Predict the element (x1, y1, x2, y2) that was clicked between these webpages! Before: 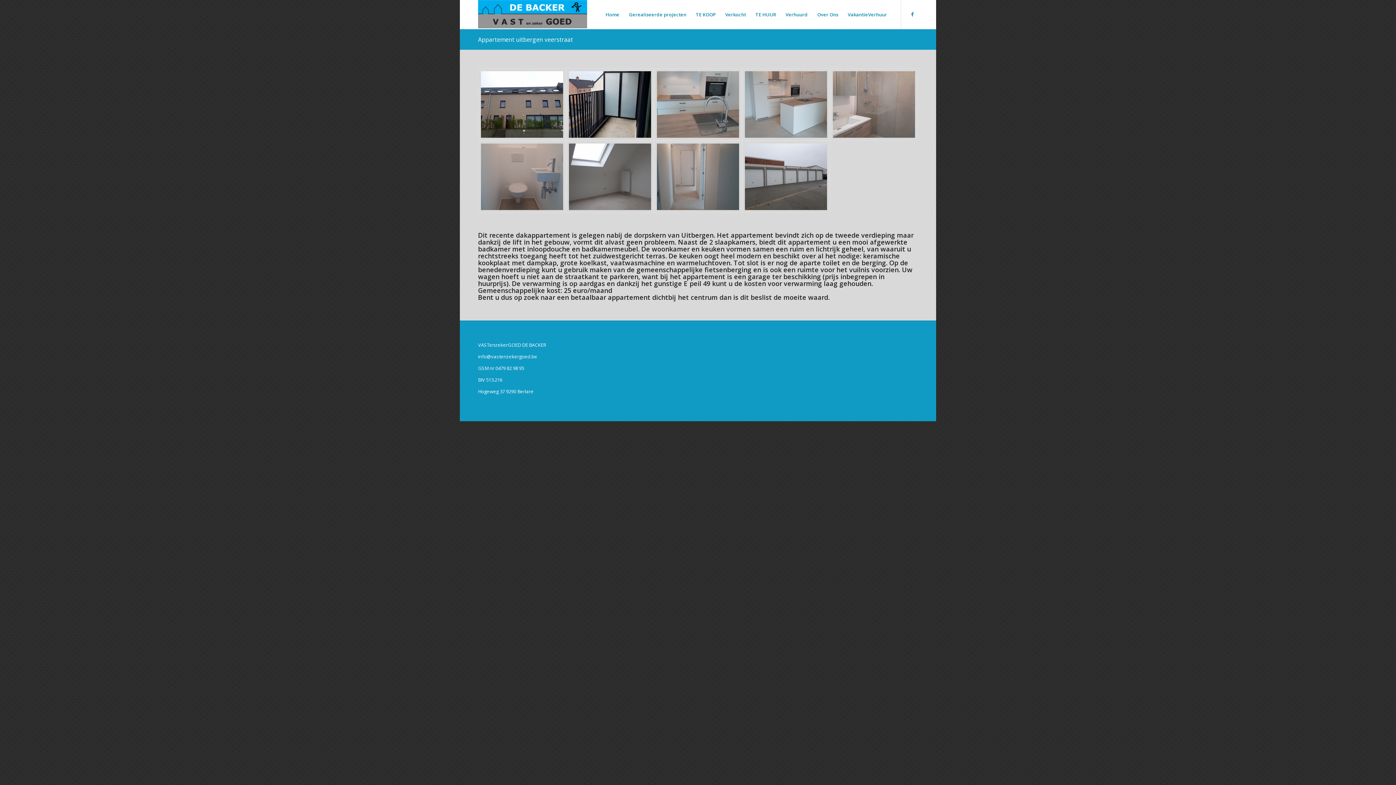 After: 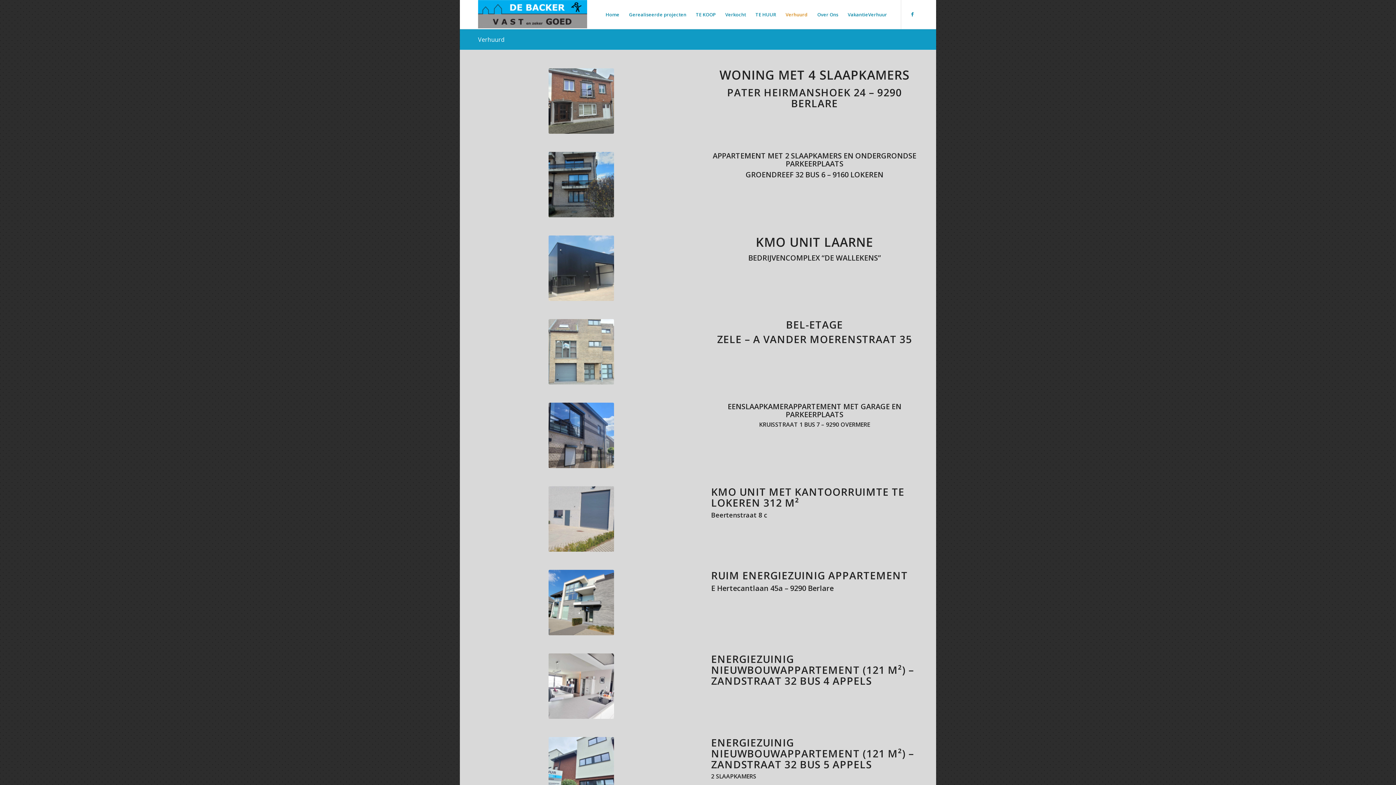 Action: bbox: (781, 0, 812, 29) label: Verhuurd